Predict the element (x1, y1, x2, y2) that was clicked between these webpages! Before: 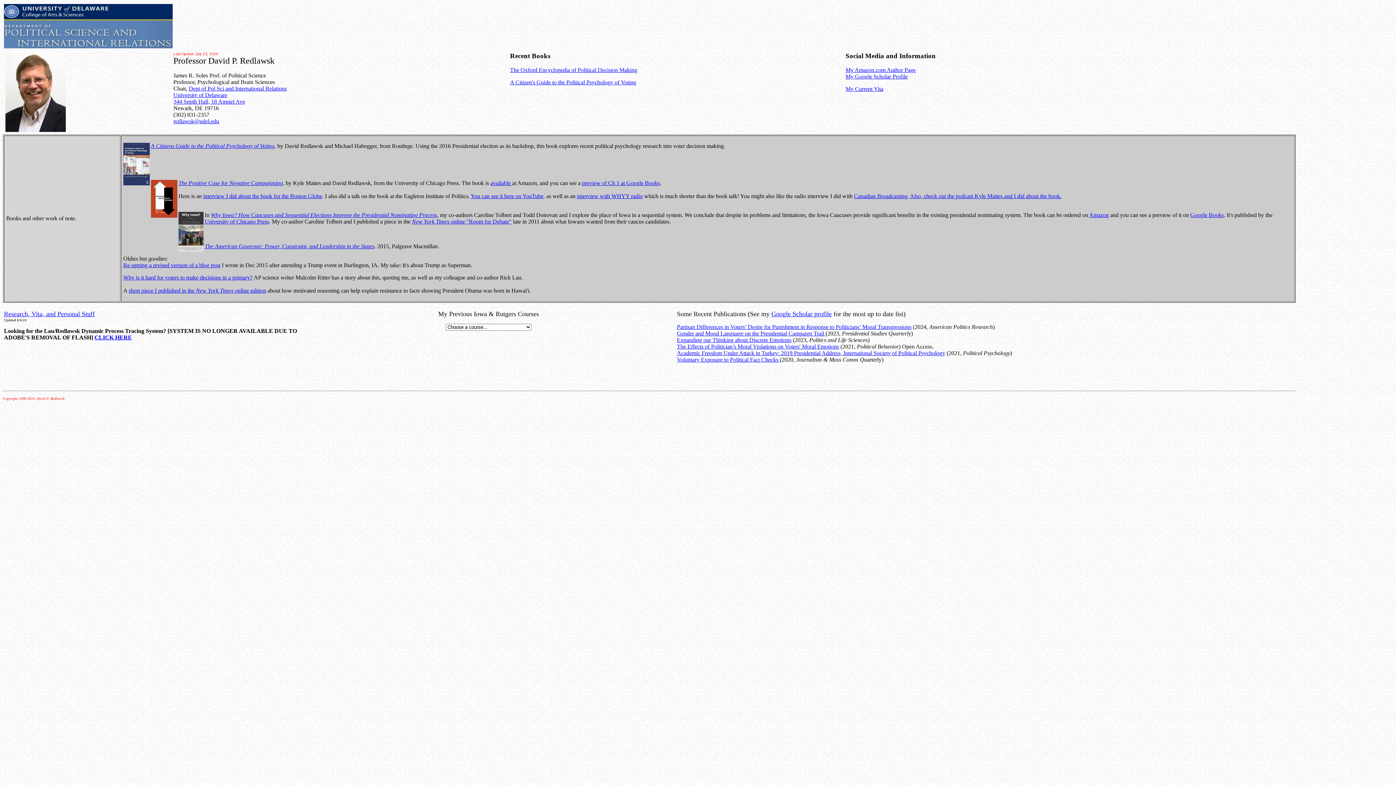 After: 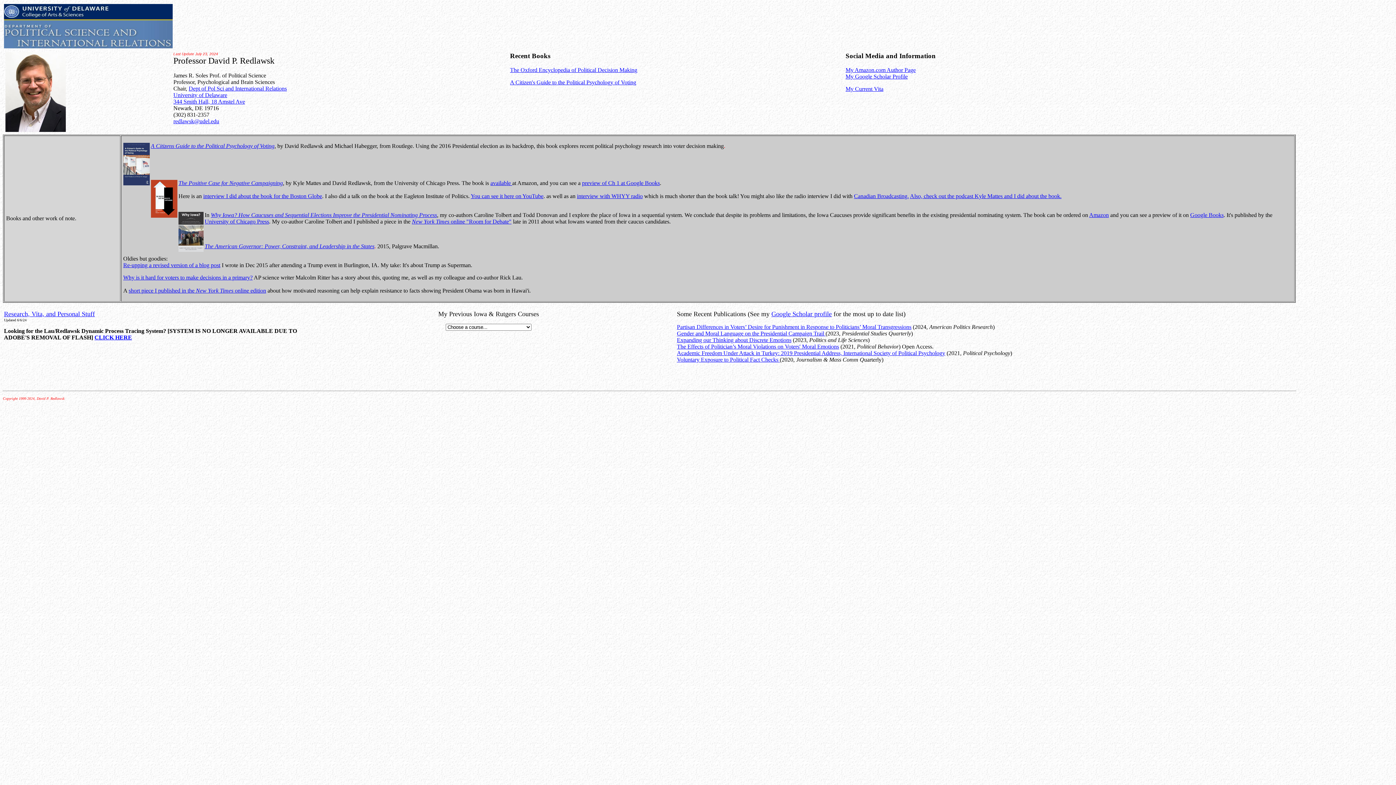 Action: label: You can see it here on YouTube bbox: (470, 193, 543, 199)